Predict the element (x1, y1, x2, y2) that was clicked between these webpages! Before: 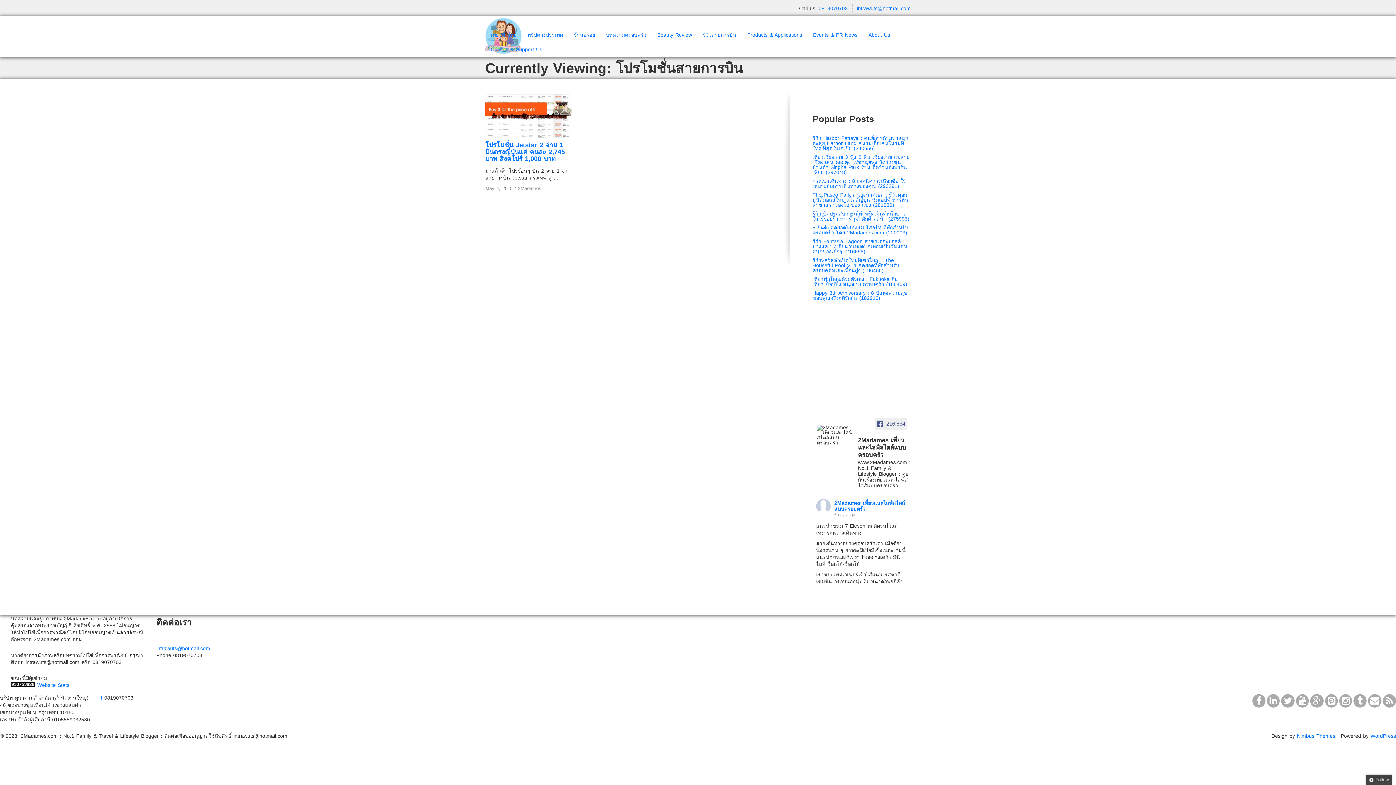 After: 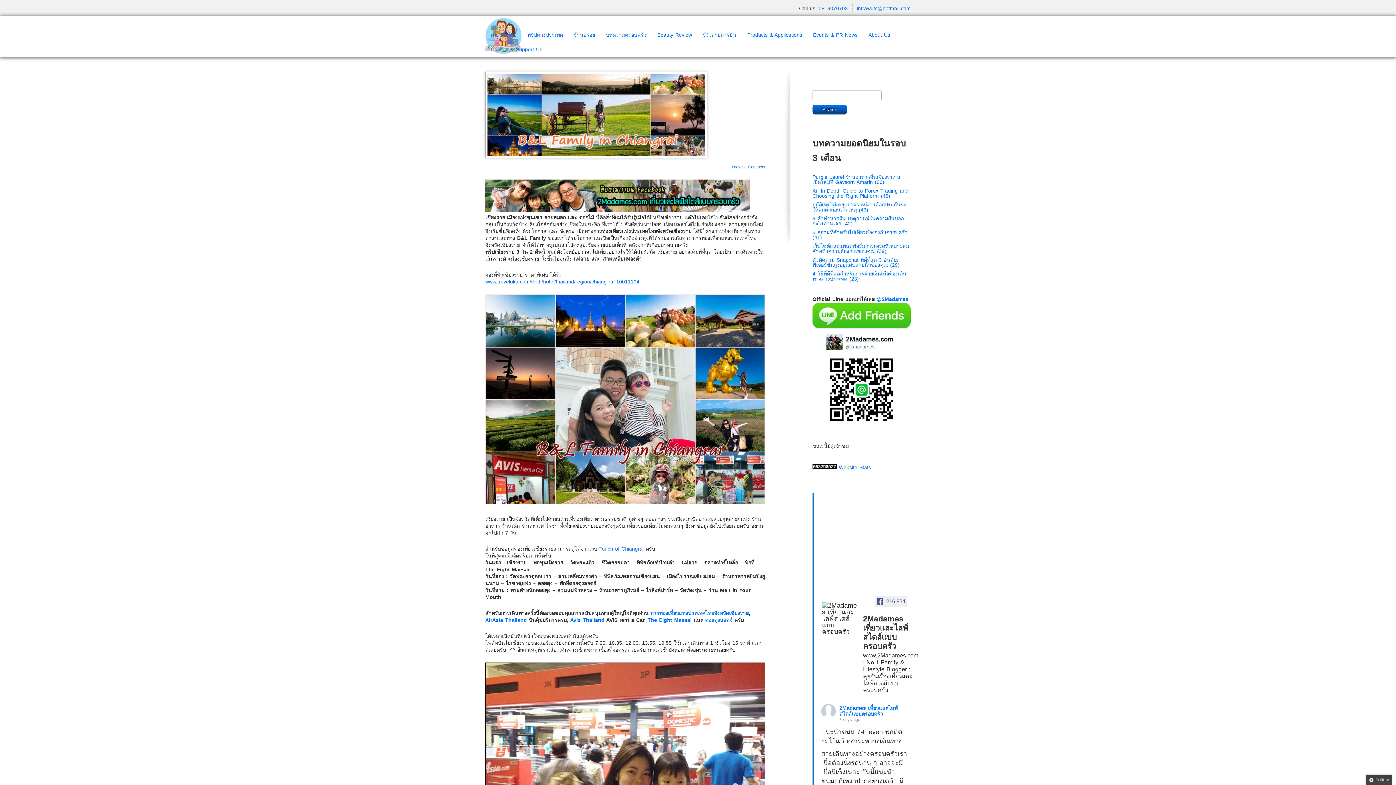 Action: bbox: (812, 154, 909, 175) label: เที่ยวเชียงราย 3 วัน 2 คืน เชียงราย แม่สาย เชียงแสน ดอยตุง ไร่ชาฉุยฟง วัดร่องขุ่น บ้านดำ Singha Park ร้านเด็ดร้านดังมากันเพียบ (297048)